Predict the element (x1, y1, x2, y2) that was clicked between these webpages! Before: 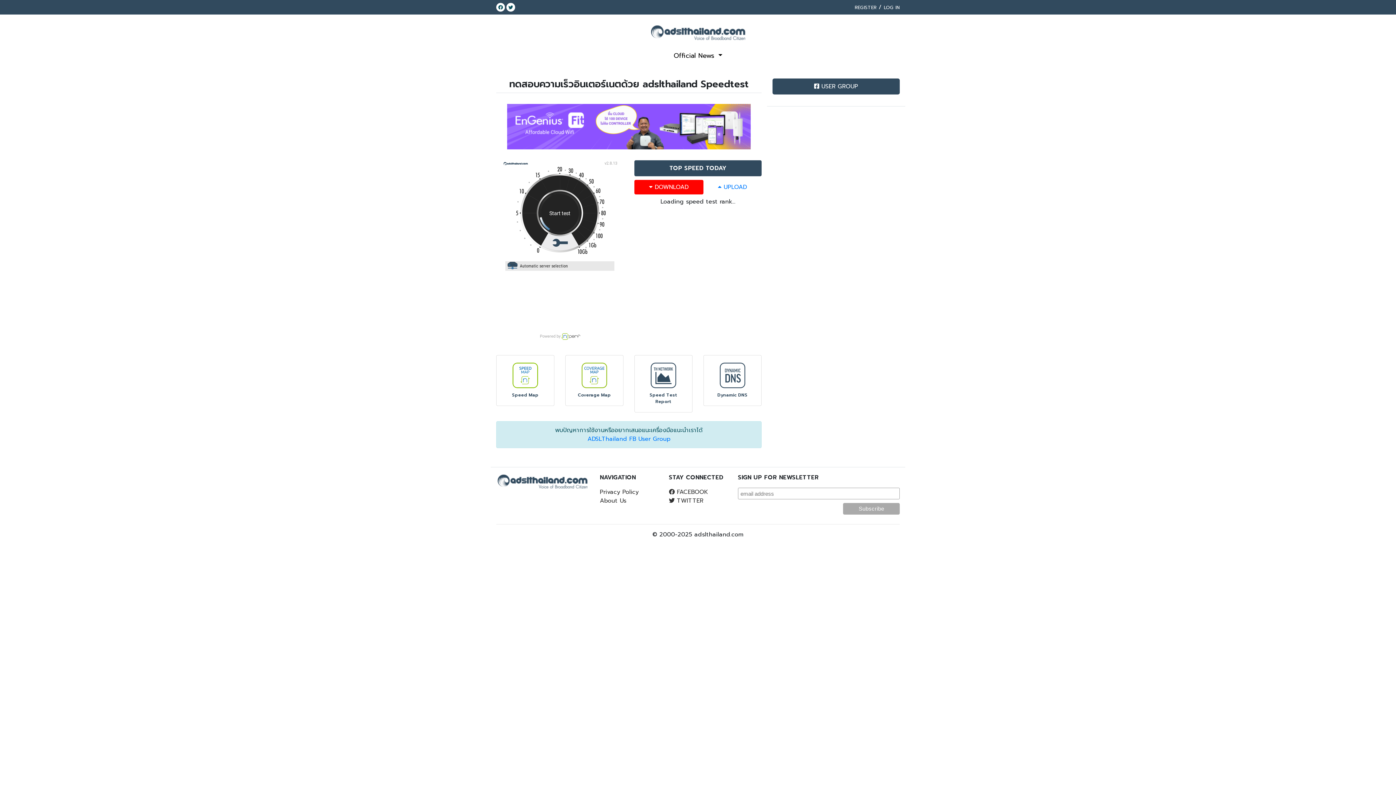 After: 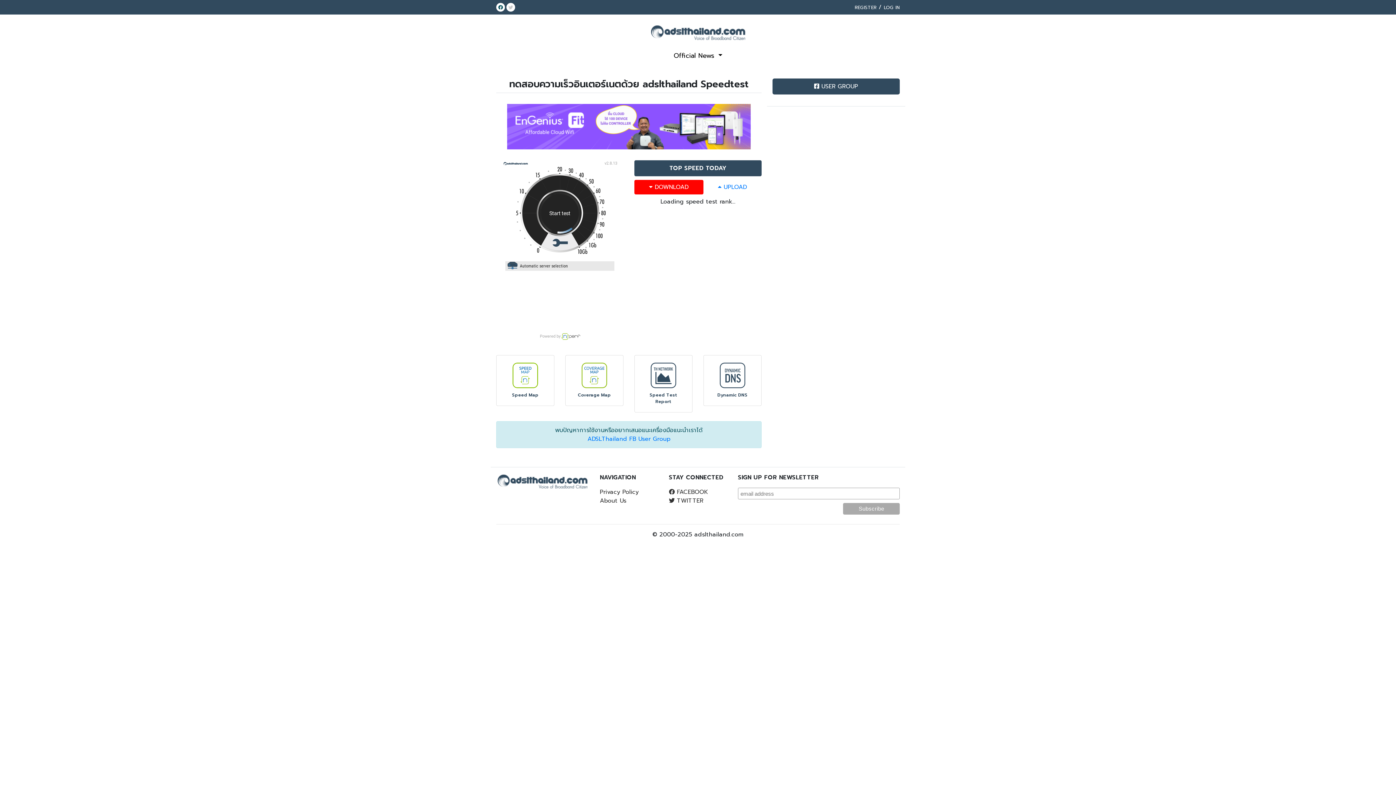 Action: bbox: (506, 2, 515, 11)